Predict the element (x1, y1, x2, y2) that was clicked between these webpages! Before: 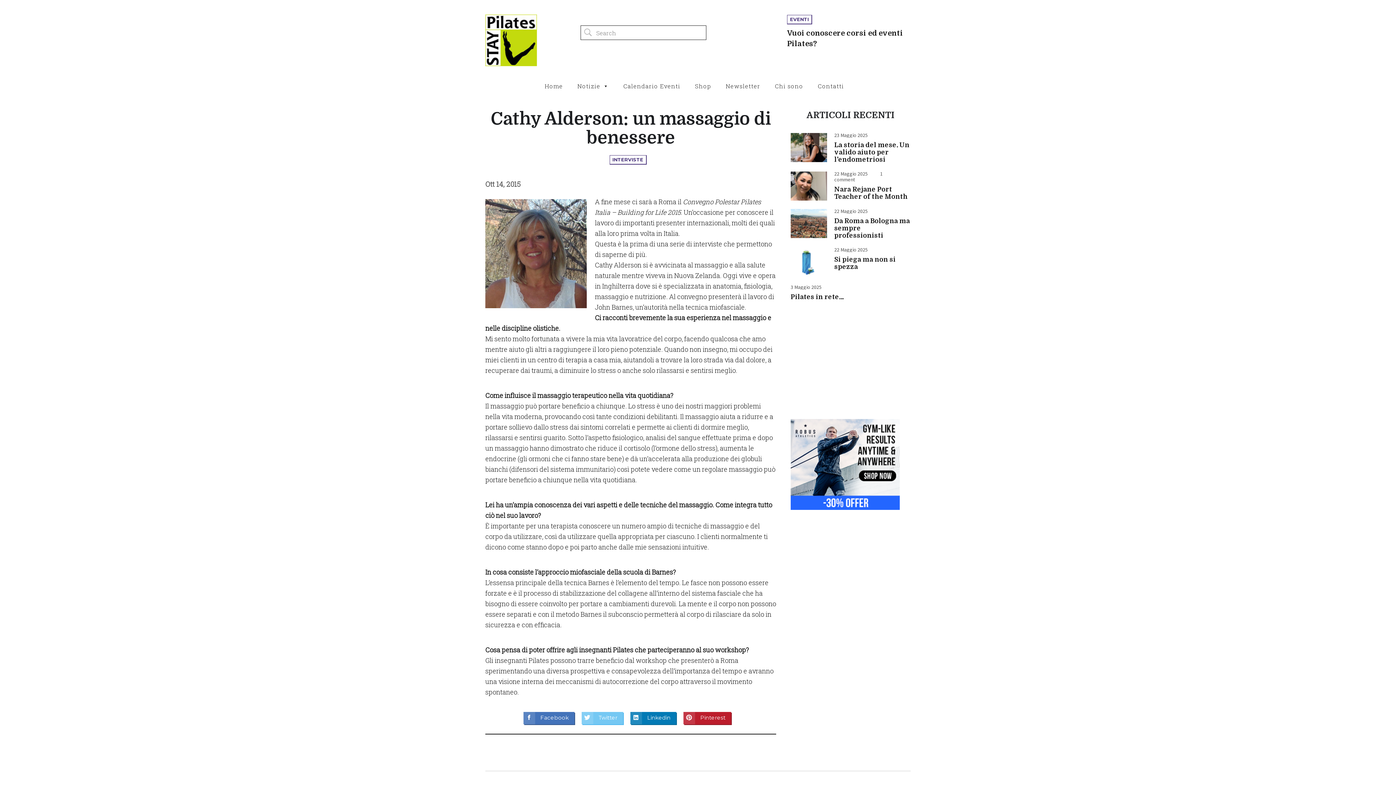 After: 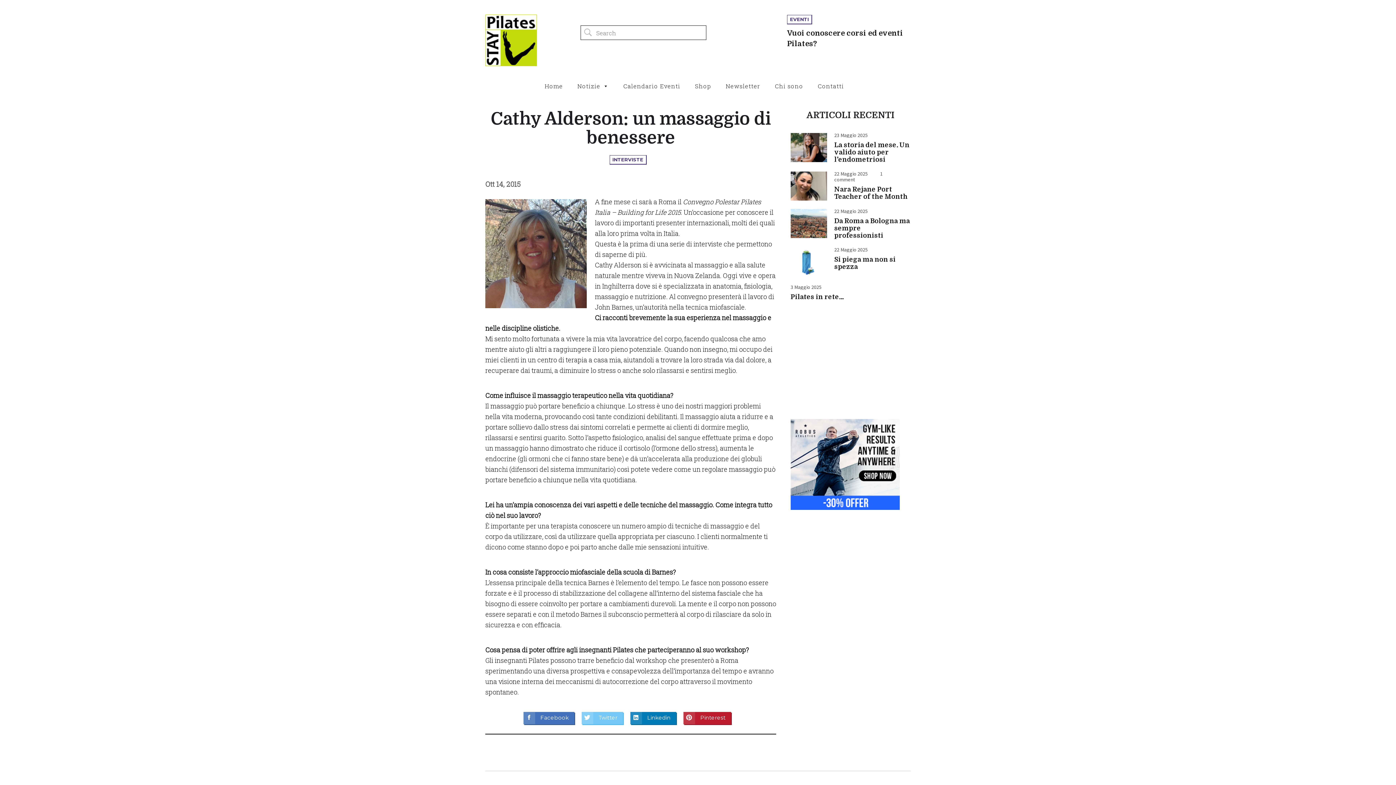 Action: label: Pinterest bbox: (695, 712, 731, 724)